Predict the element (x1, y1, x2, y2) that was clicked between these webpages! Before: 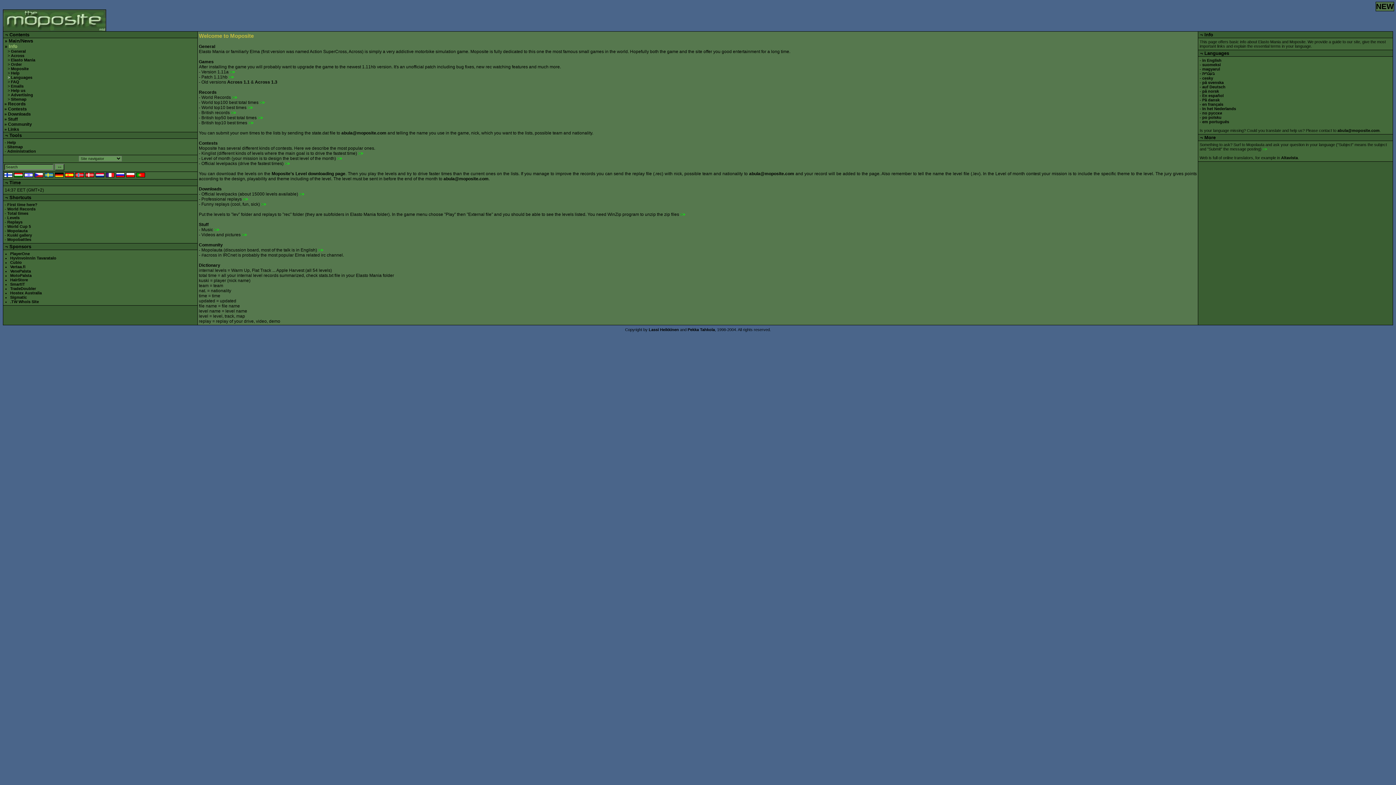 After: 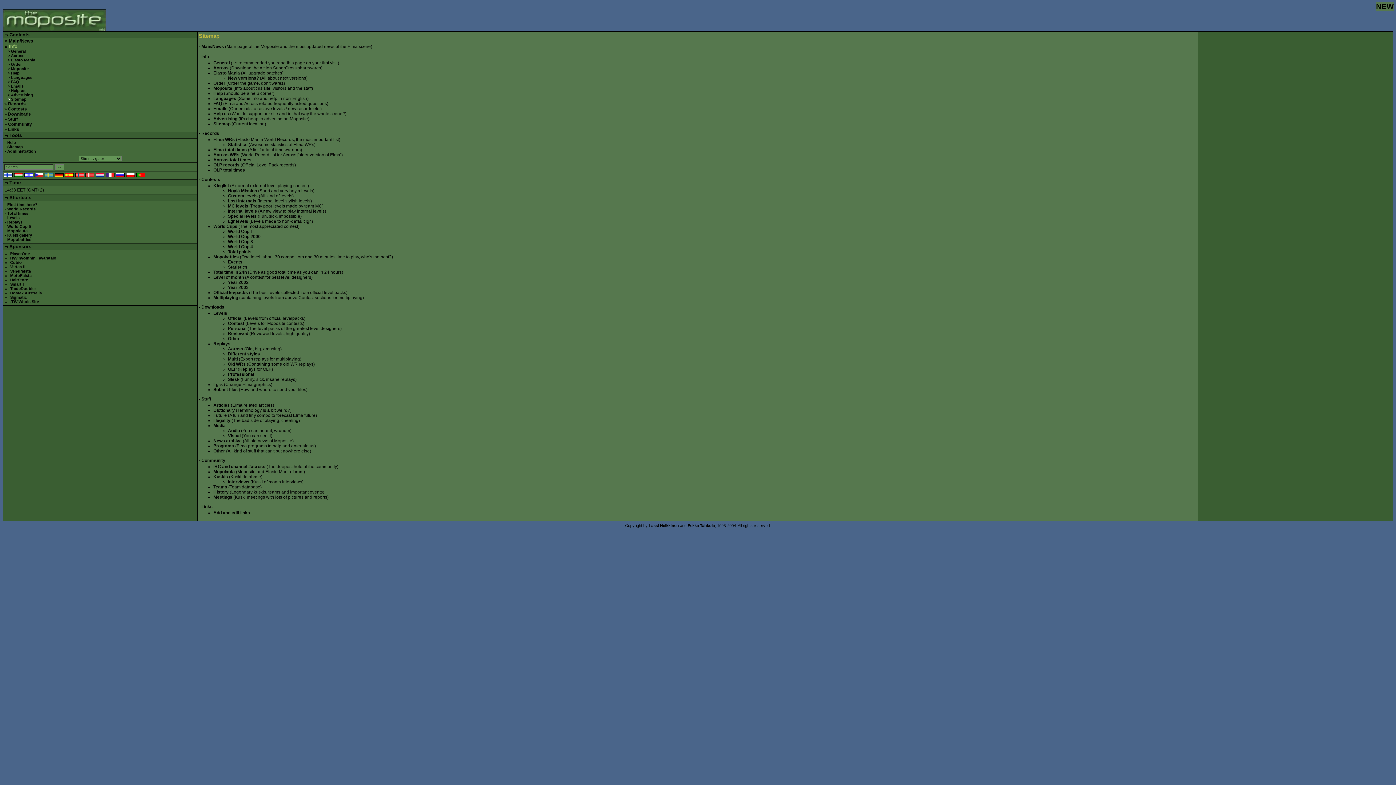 Action: bbox: (9, 32, 29, 37) label: Contents